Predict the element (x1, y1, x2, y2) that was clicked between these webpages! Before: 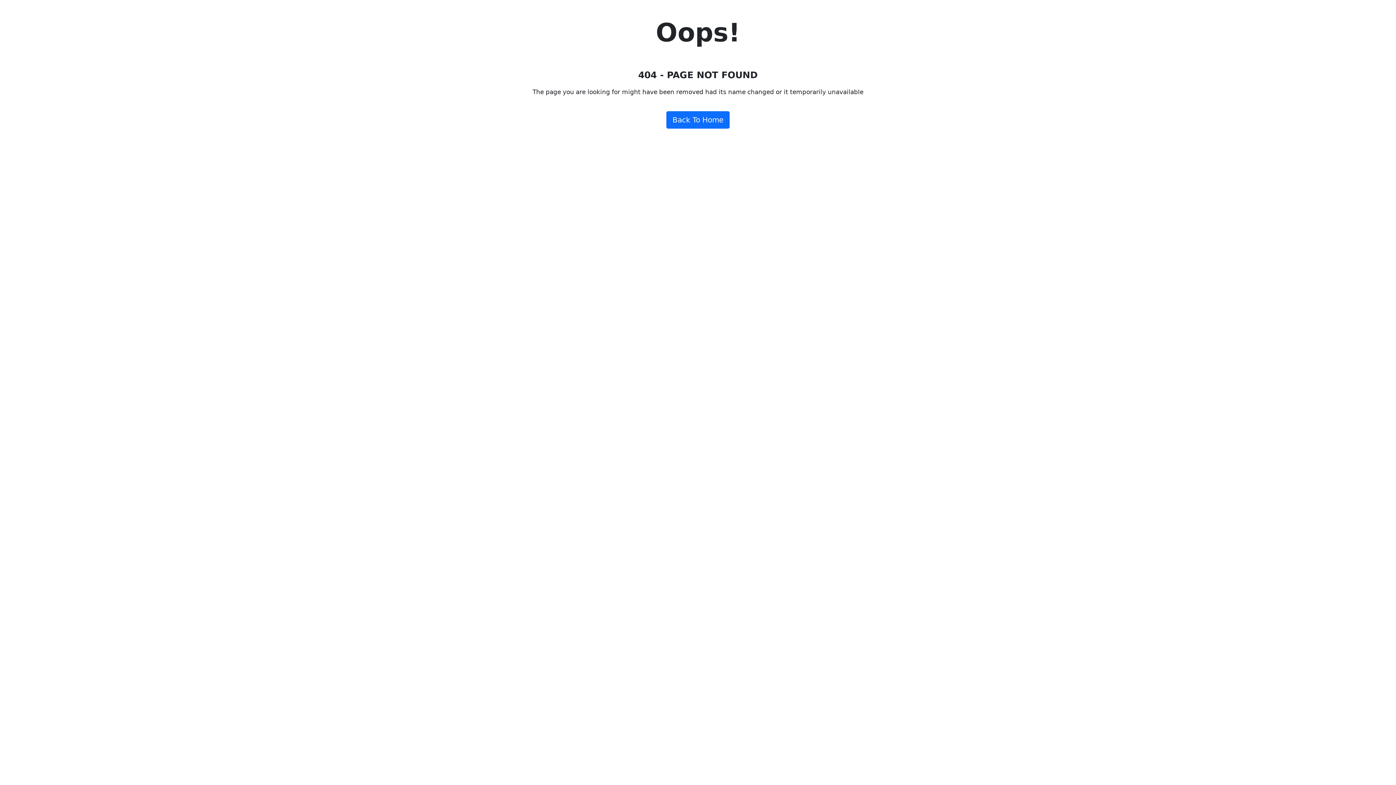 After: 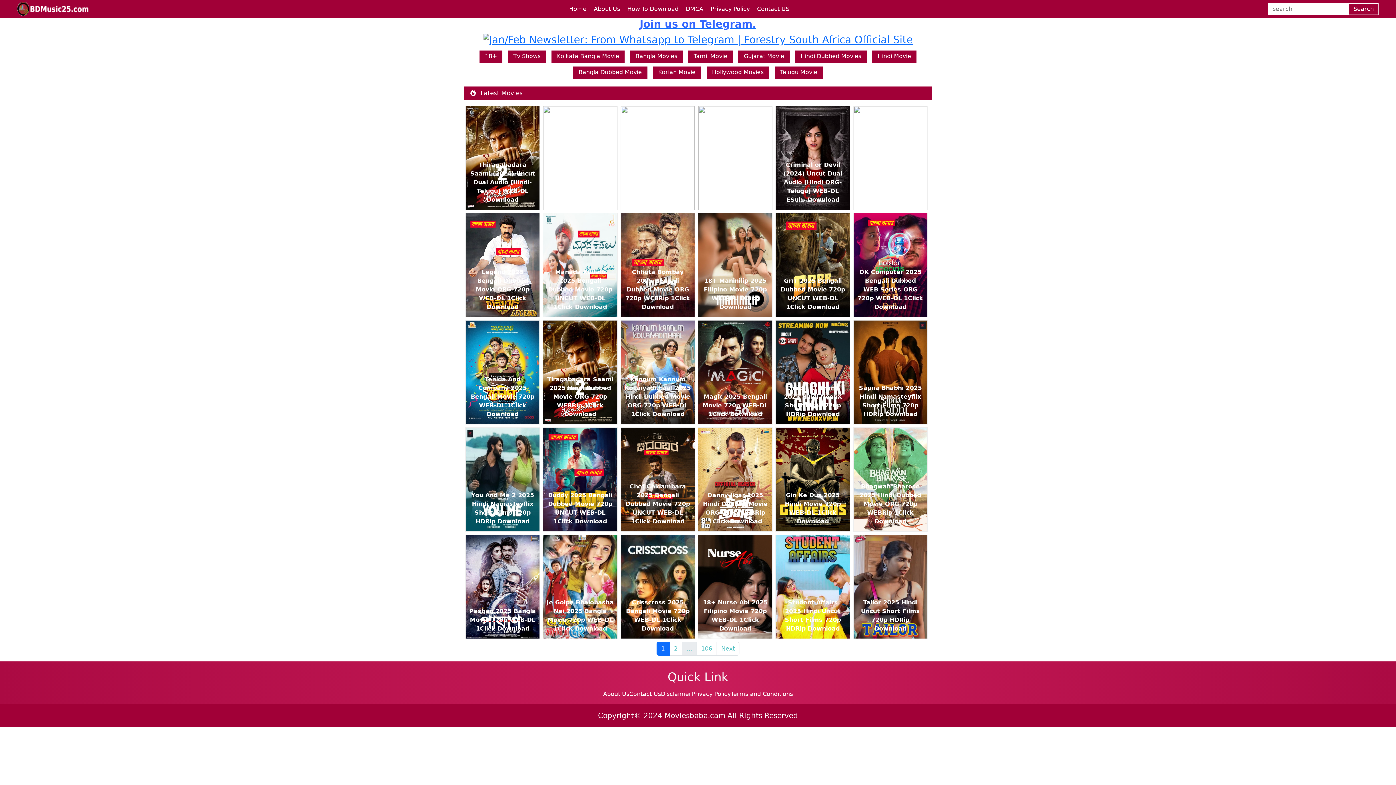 Action: bbox: (666, 111, 729, 128) label: Back To Home